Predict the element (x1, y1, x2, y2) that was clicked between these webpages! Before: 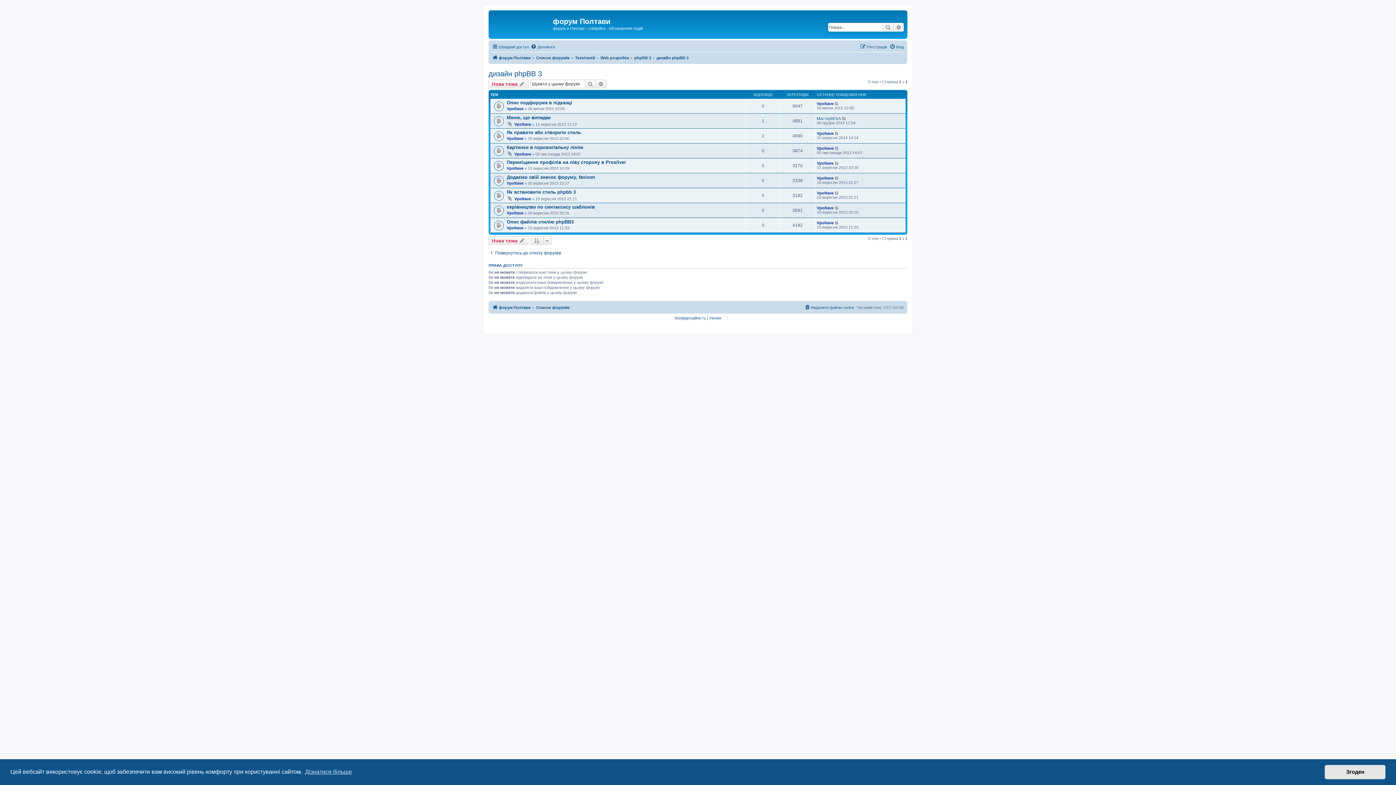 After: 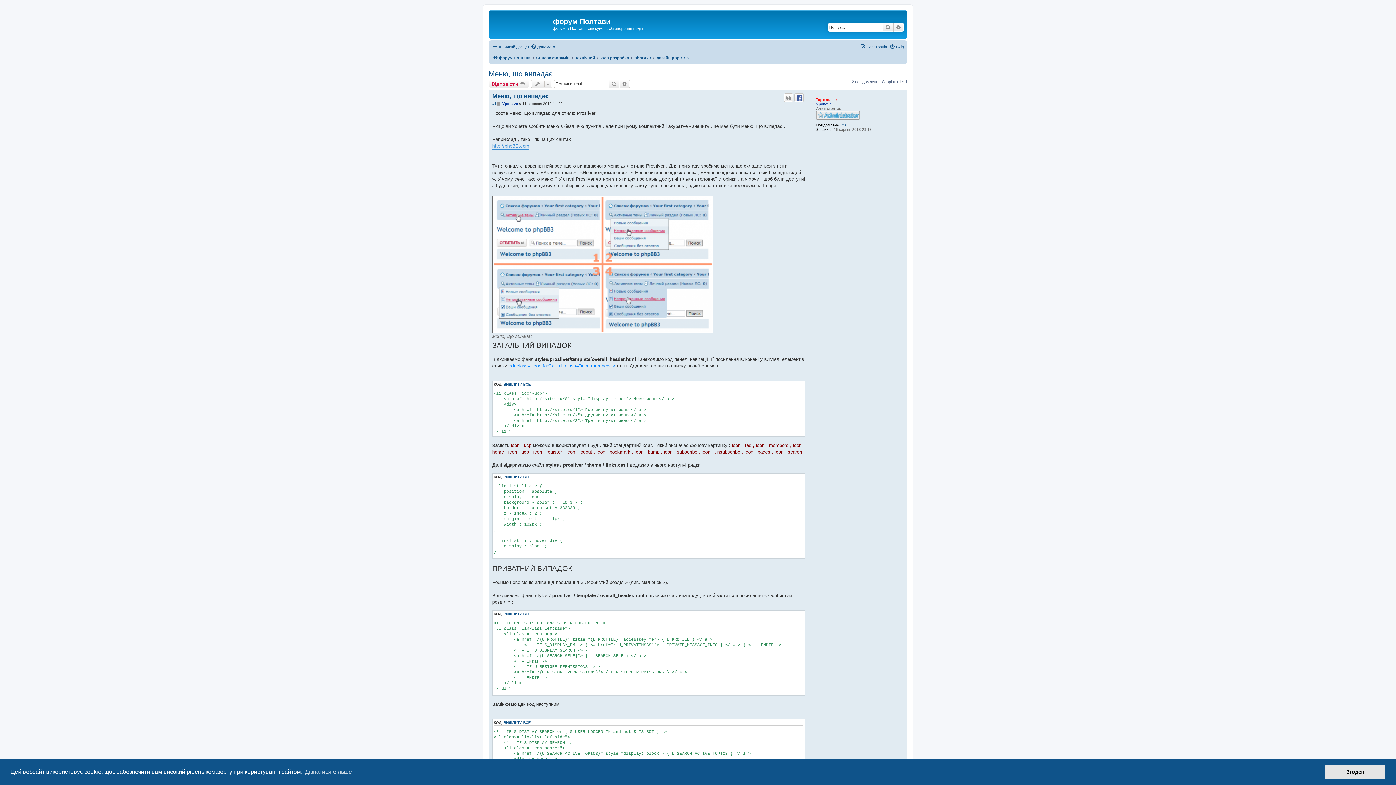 Action: bbox: (506, 114, 550, 120) label: Меню, що випадає